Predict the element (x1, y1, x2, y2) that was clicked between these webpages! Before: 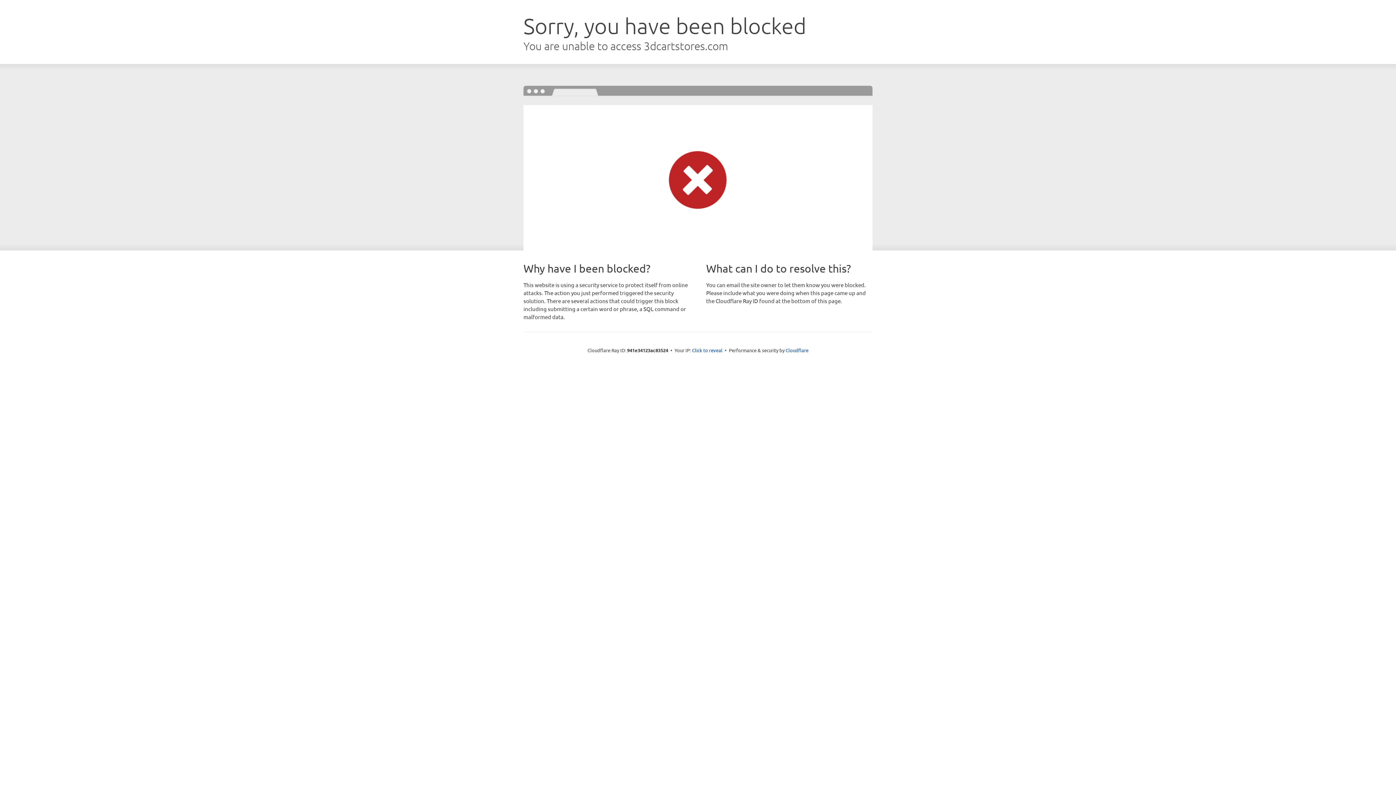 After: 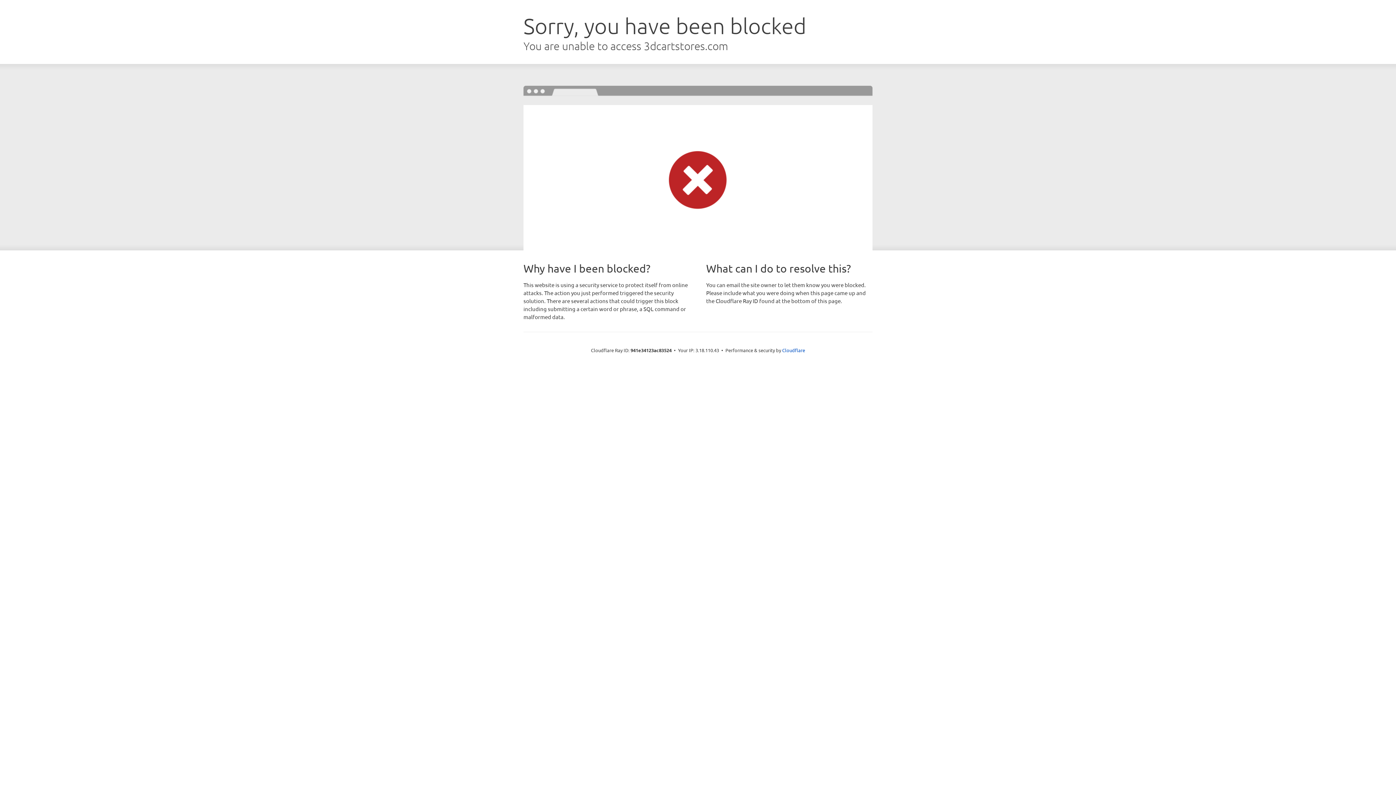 Action: label: Click to reveal bbox: (692, 346, 722, 353)